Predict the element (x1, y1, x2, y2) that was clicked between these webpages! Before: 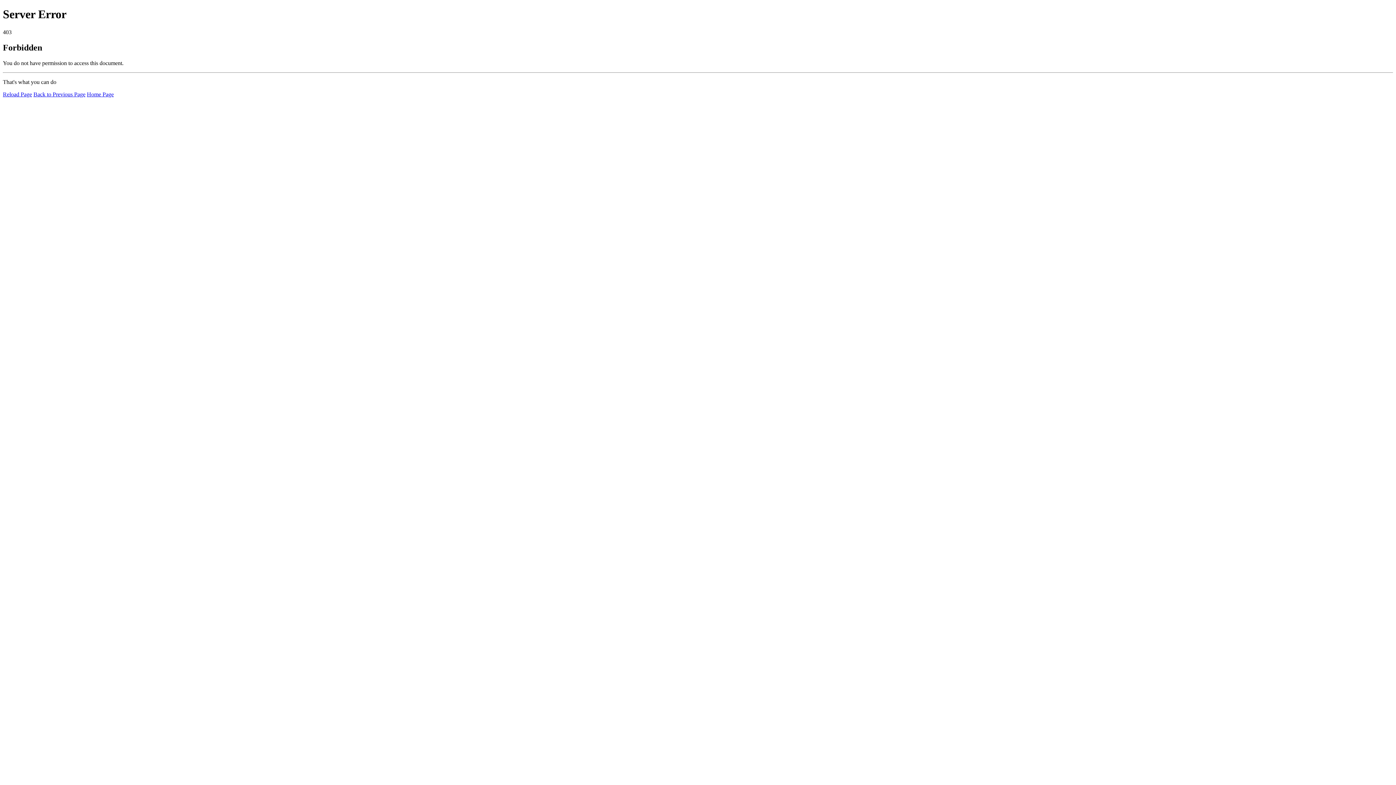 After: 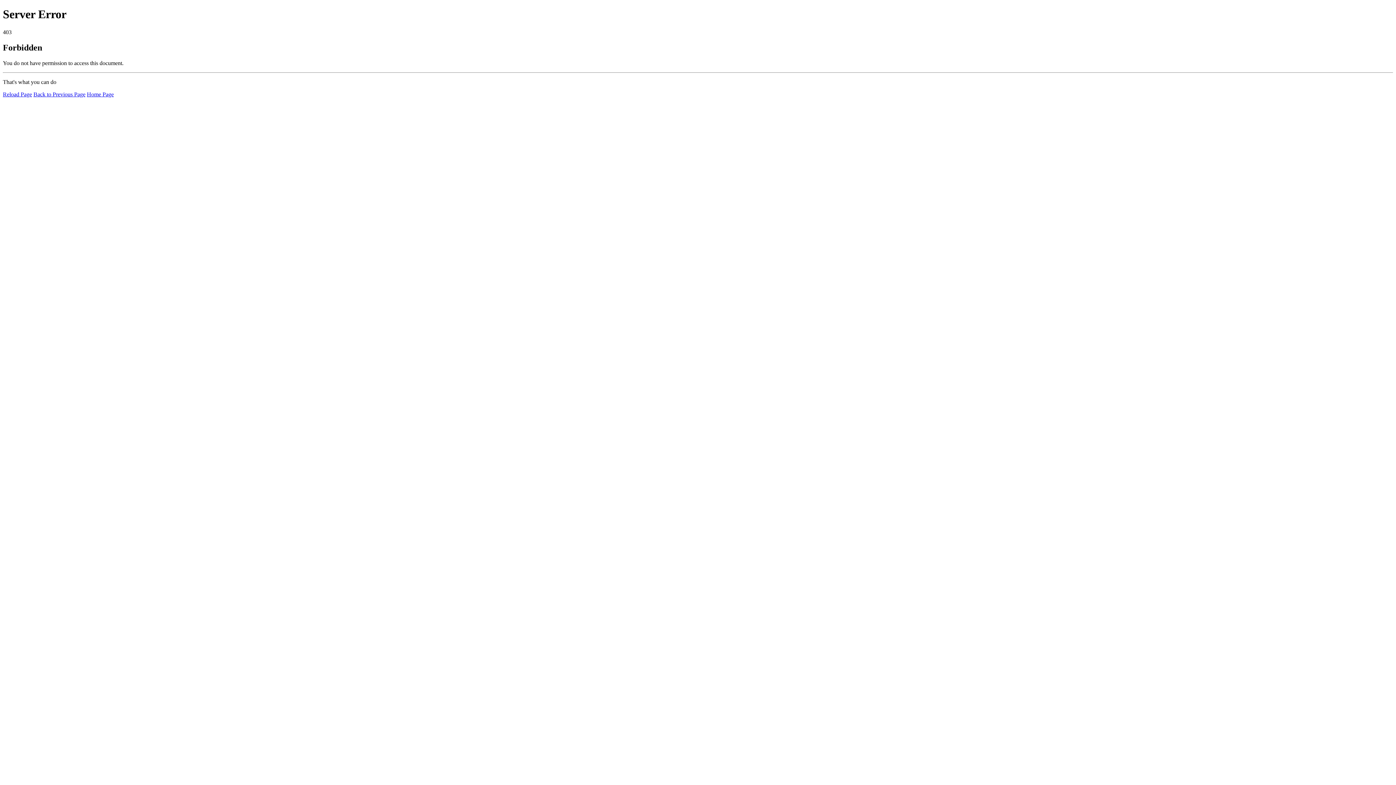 Action: bbox: (86, 91, 113, 97) label: Home Page